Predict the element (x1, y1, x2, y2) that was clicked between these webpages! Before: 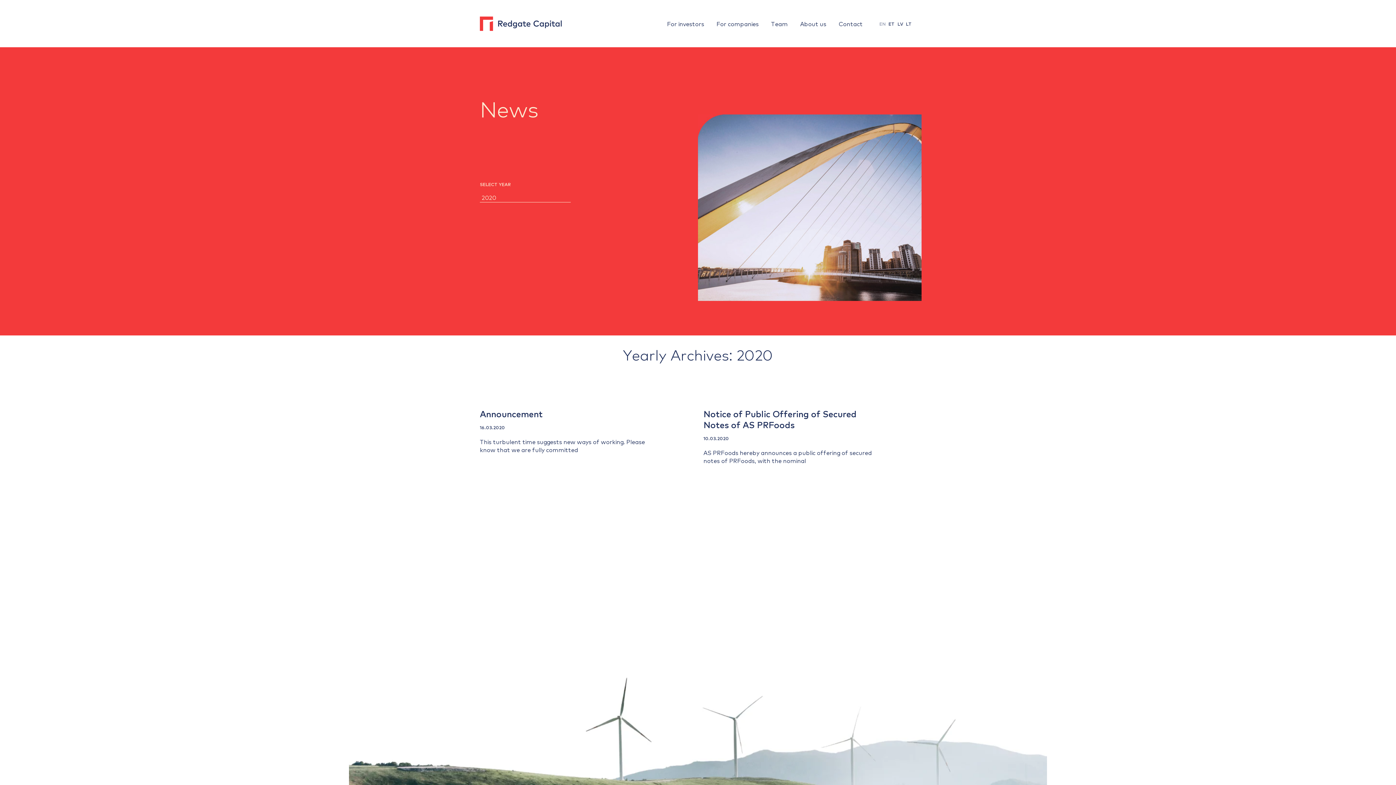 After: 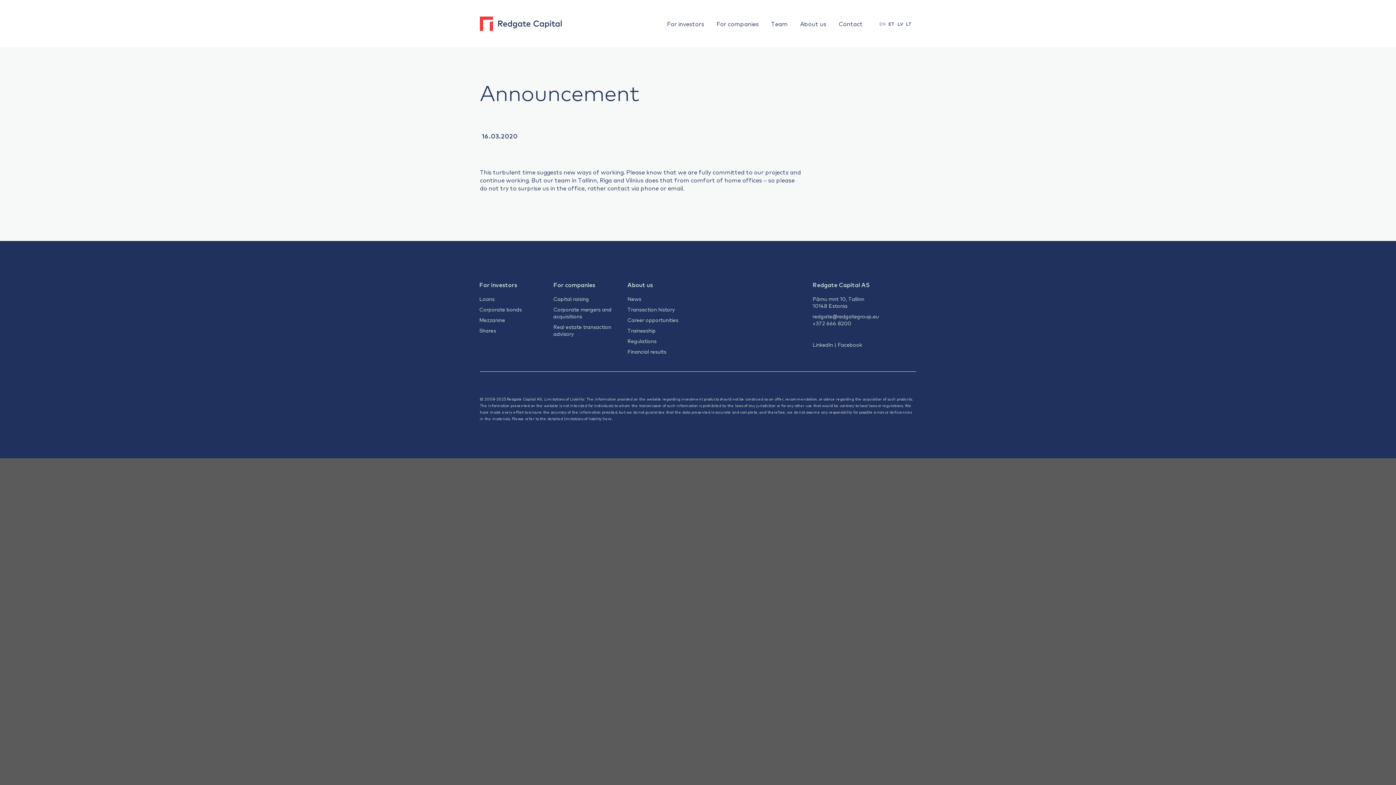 Action: bbox: (480, 407, 655, 453) label: Announcement
16.03.2020

This turbulent time suggests new ways of working. Please know that we are fully committed